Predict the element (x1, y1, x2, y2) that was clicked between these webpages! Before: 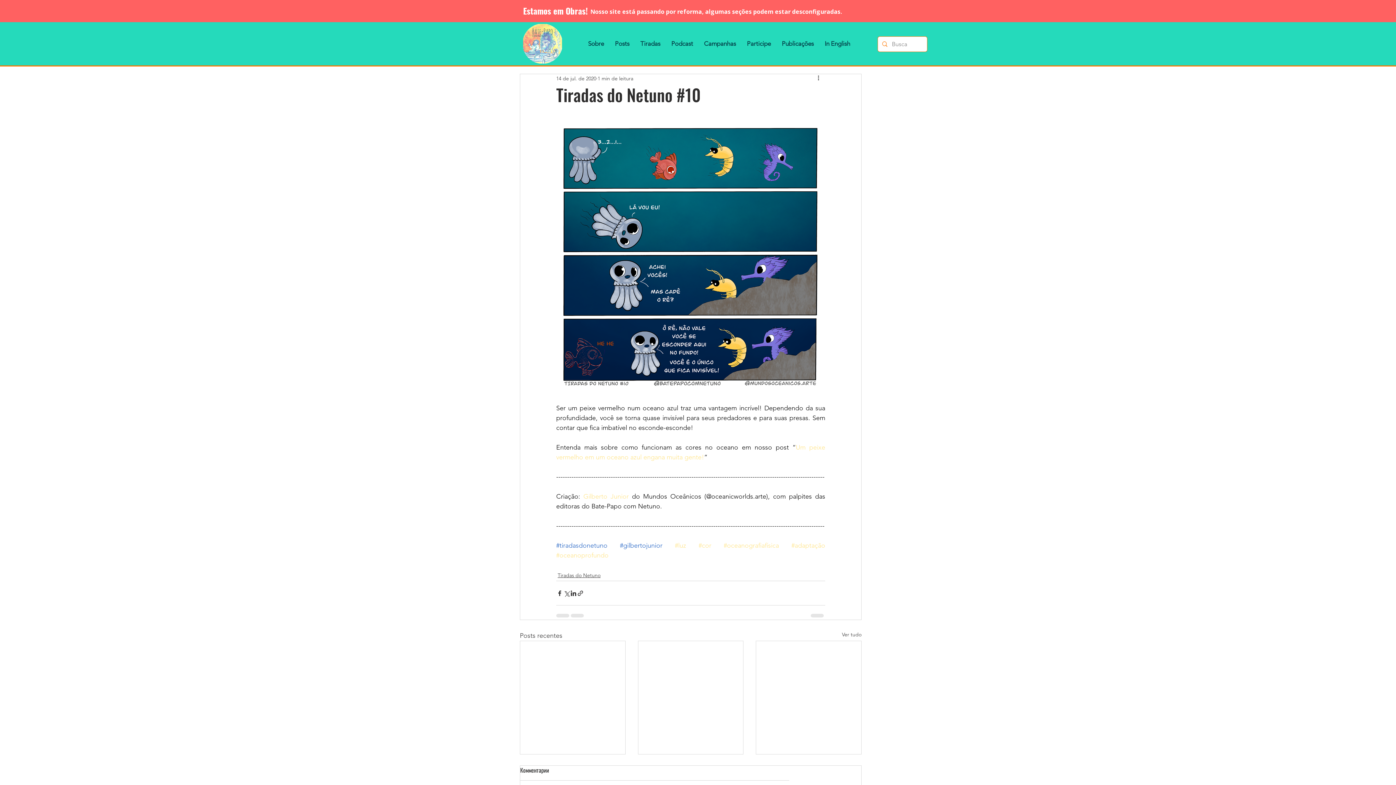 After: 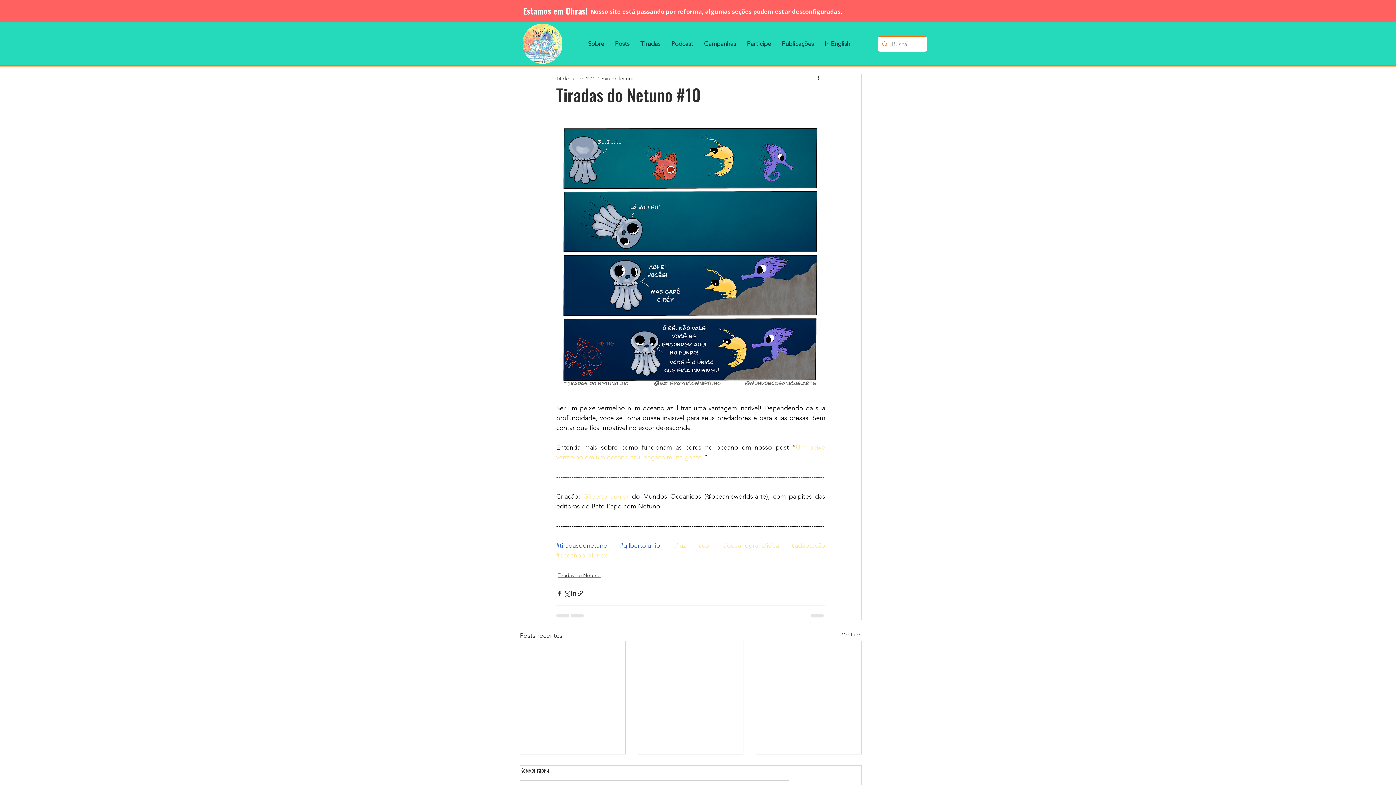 Action: label: #luz bbox: (675, 541, 686, 549)